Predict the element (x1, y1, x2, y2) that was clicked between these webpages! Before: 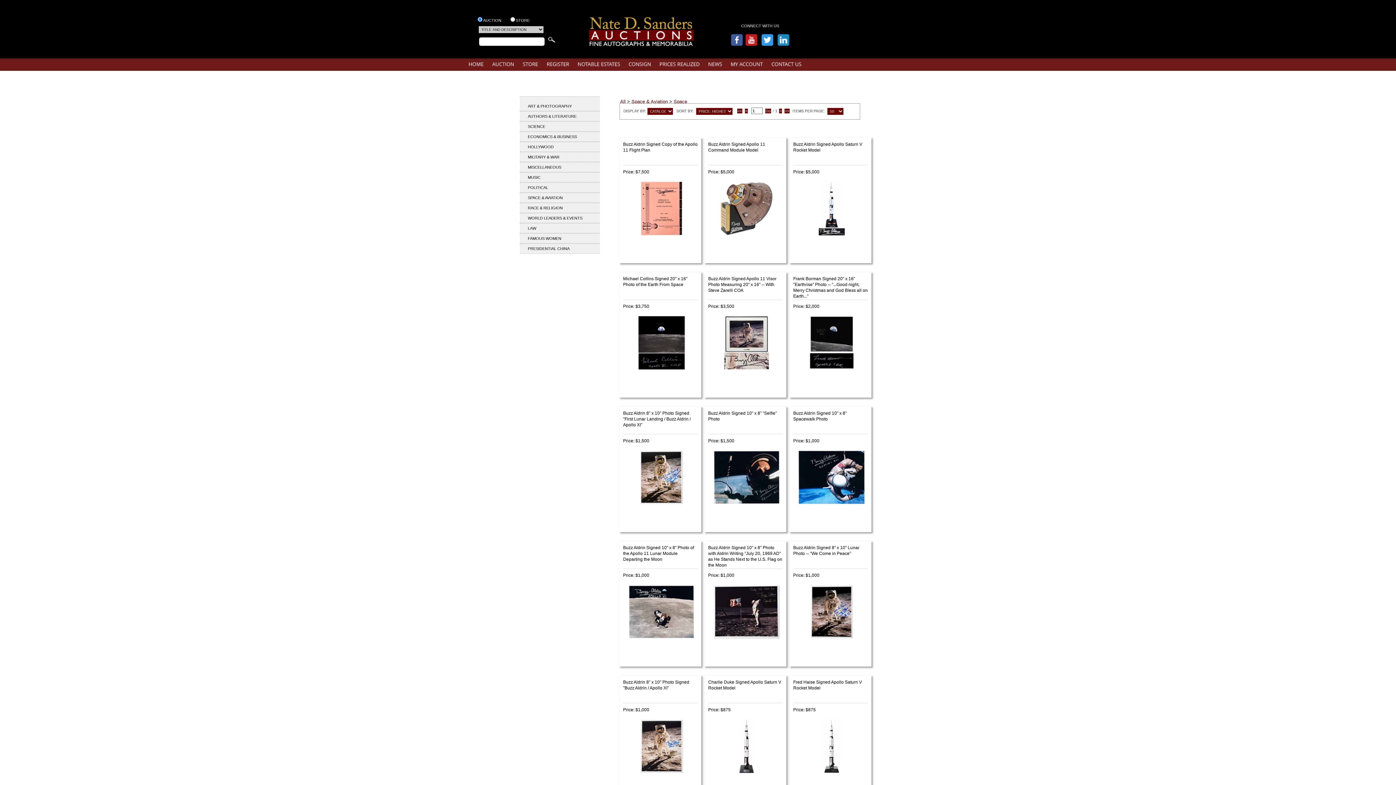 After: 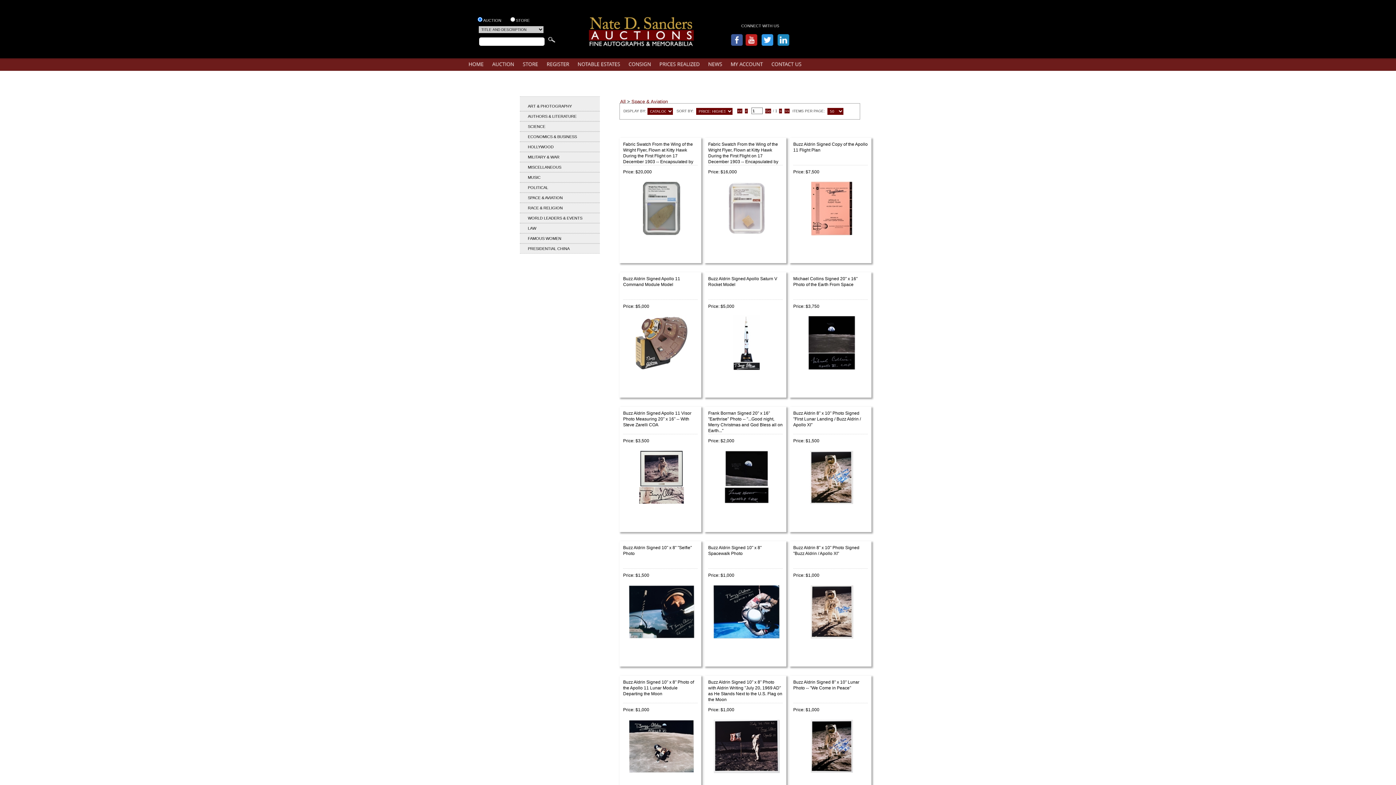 Action: label: Space & Aviation bbox: (631, 98, 668, 104)